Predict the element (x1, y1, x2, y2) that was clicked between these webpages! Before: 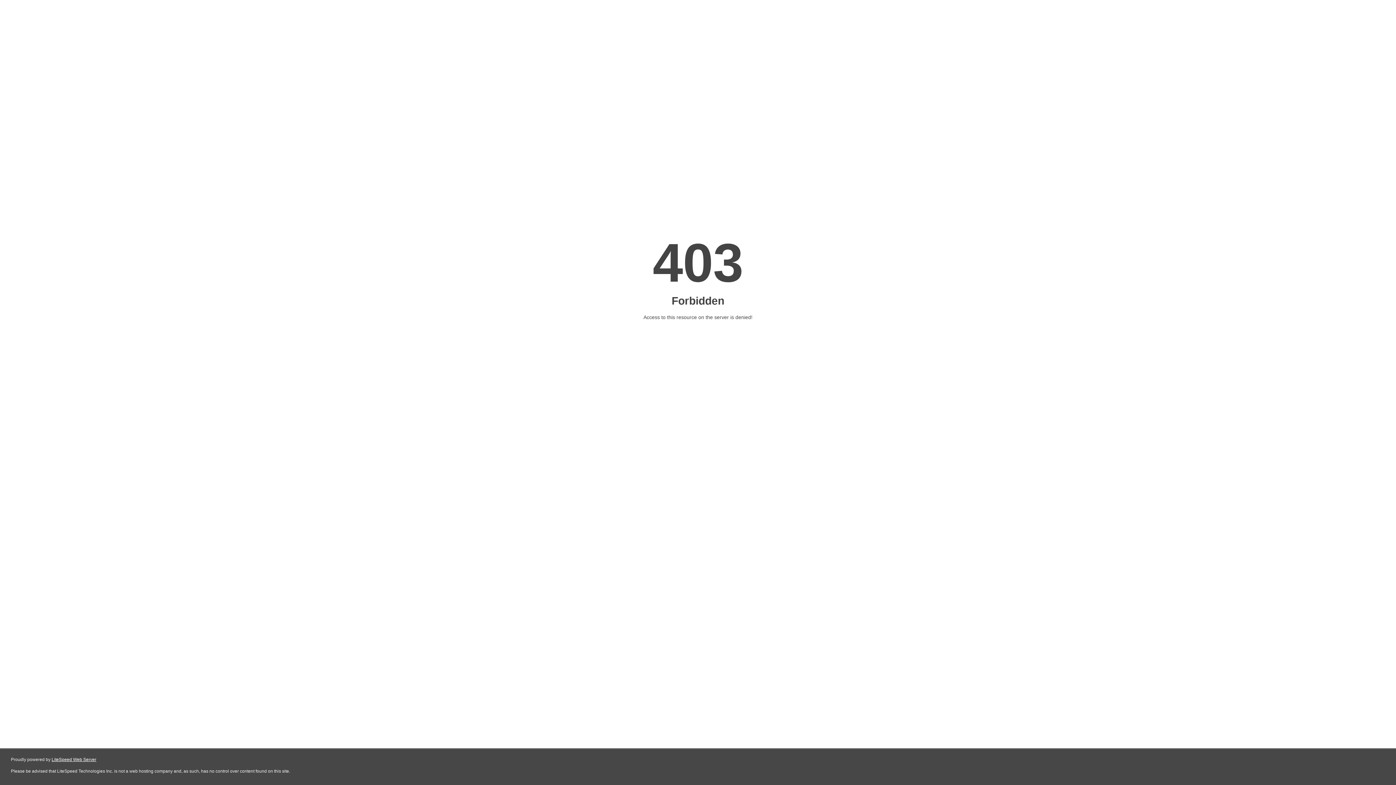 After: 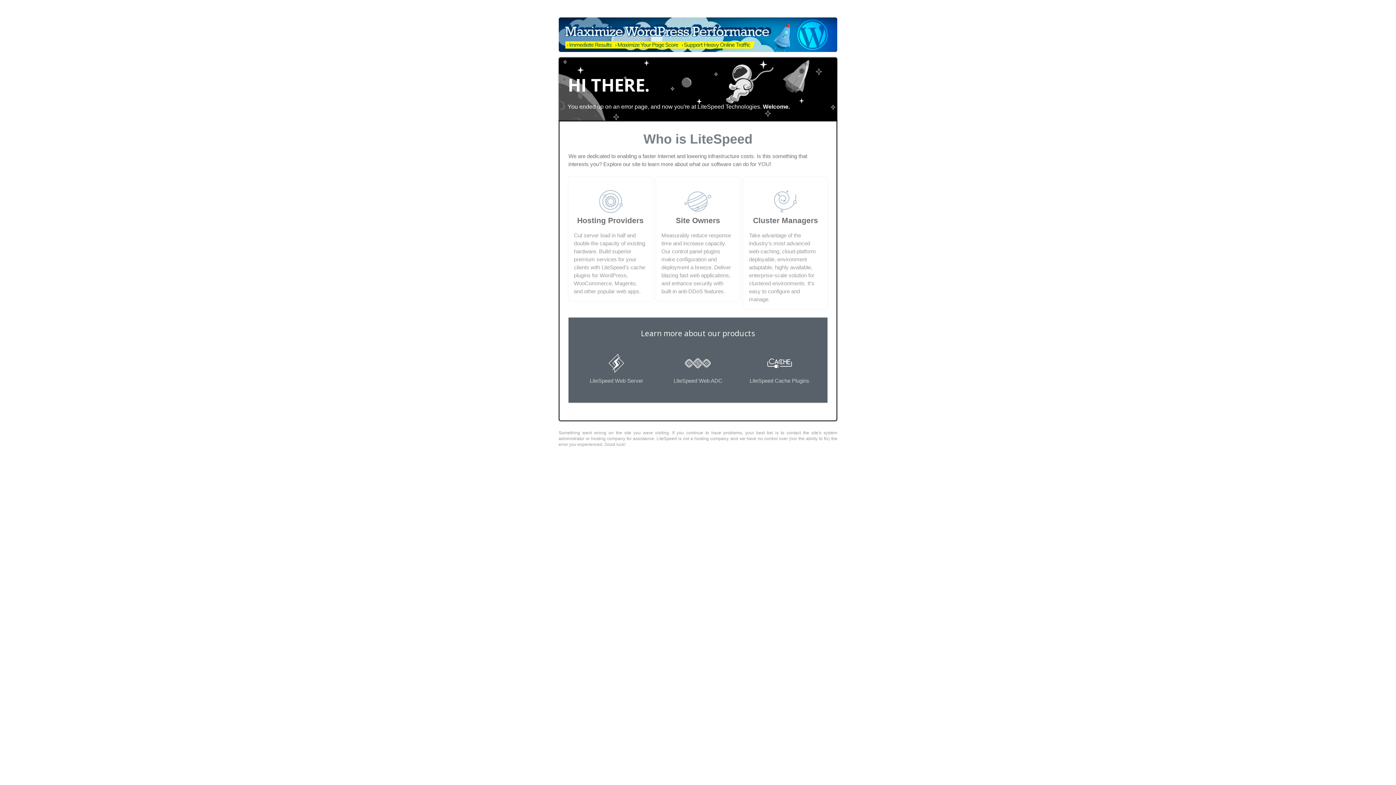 Action: label: LiteSpeed Web Server bbox: (51, 757, 96, 762)